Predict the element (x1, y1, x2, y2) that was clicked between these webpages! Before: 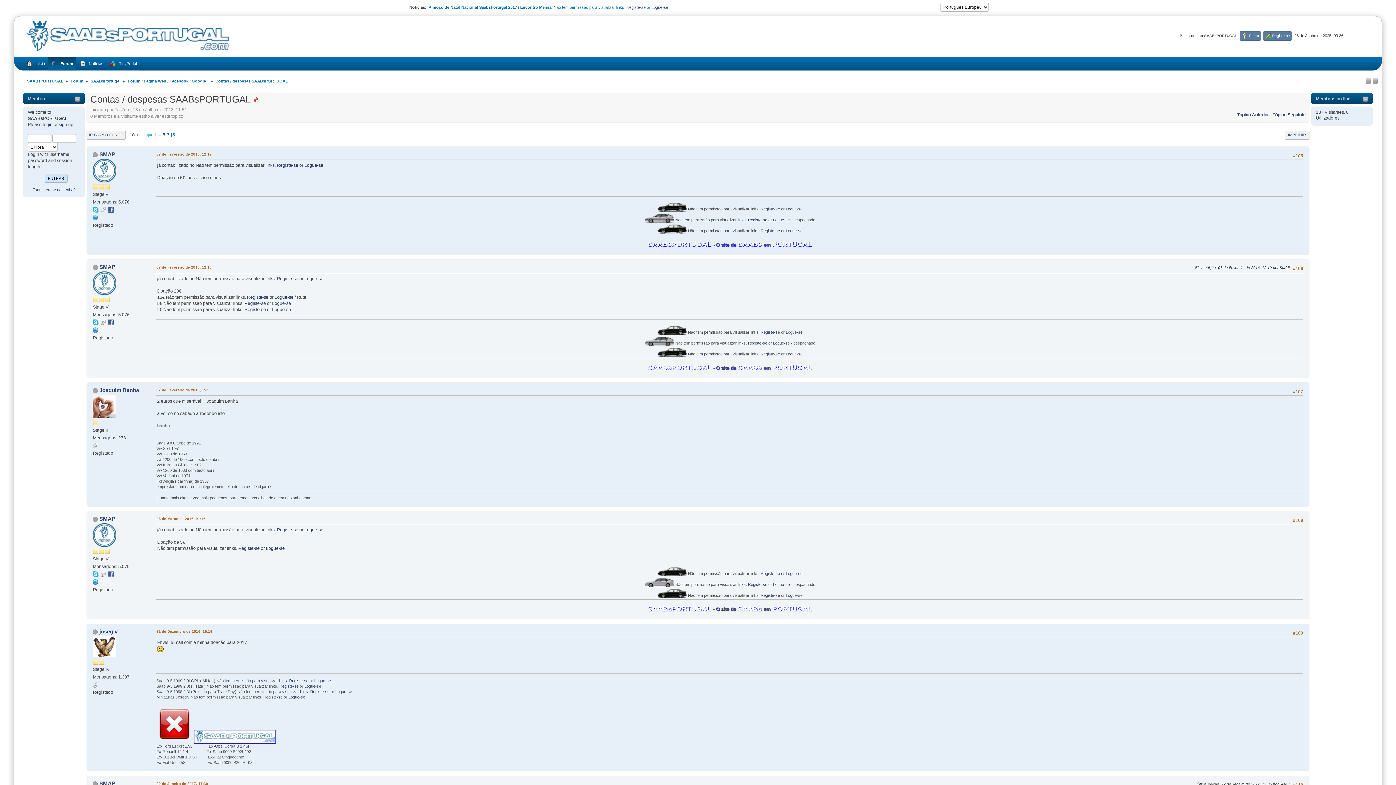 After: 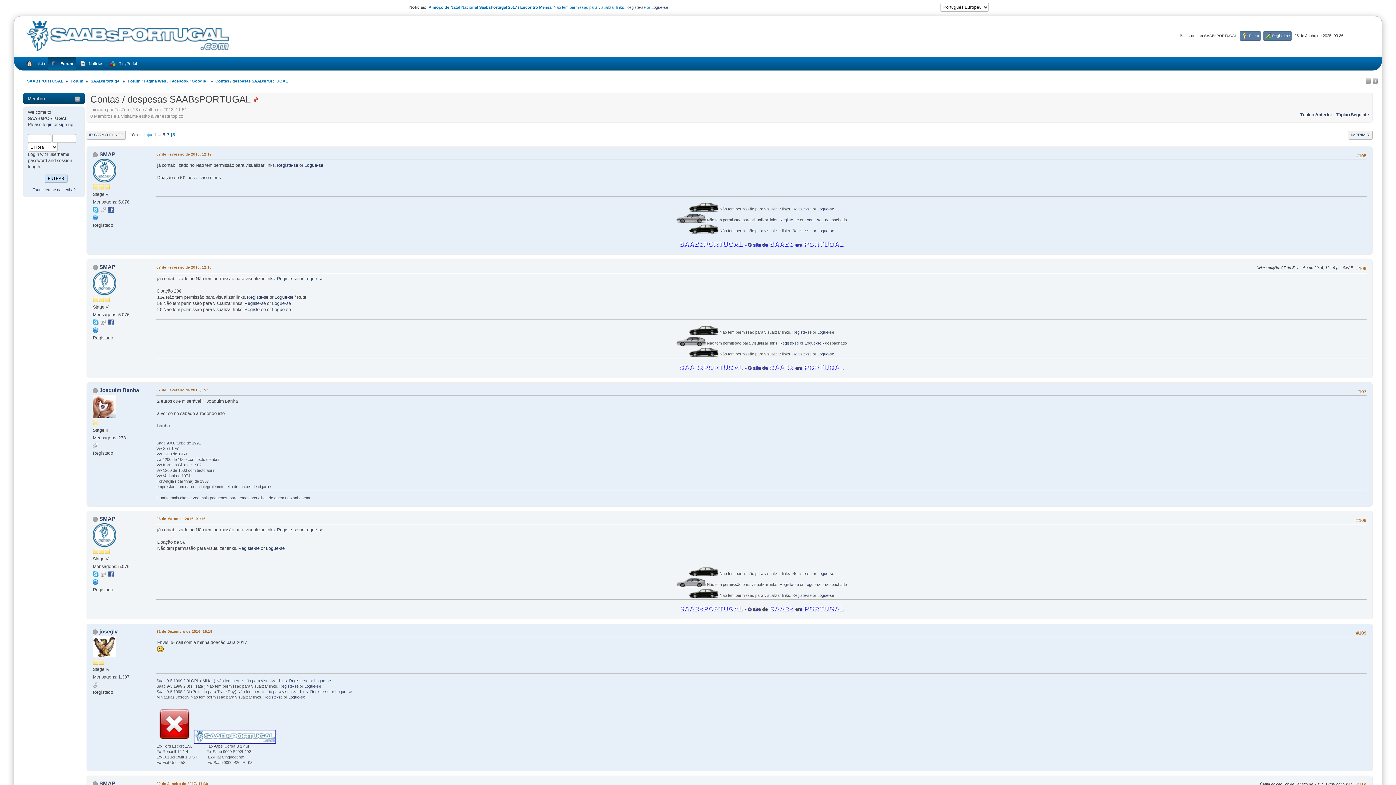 Action: bbox: (1372, 76, 1378, 86)